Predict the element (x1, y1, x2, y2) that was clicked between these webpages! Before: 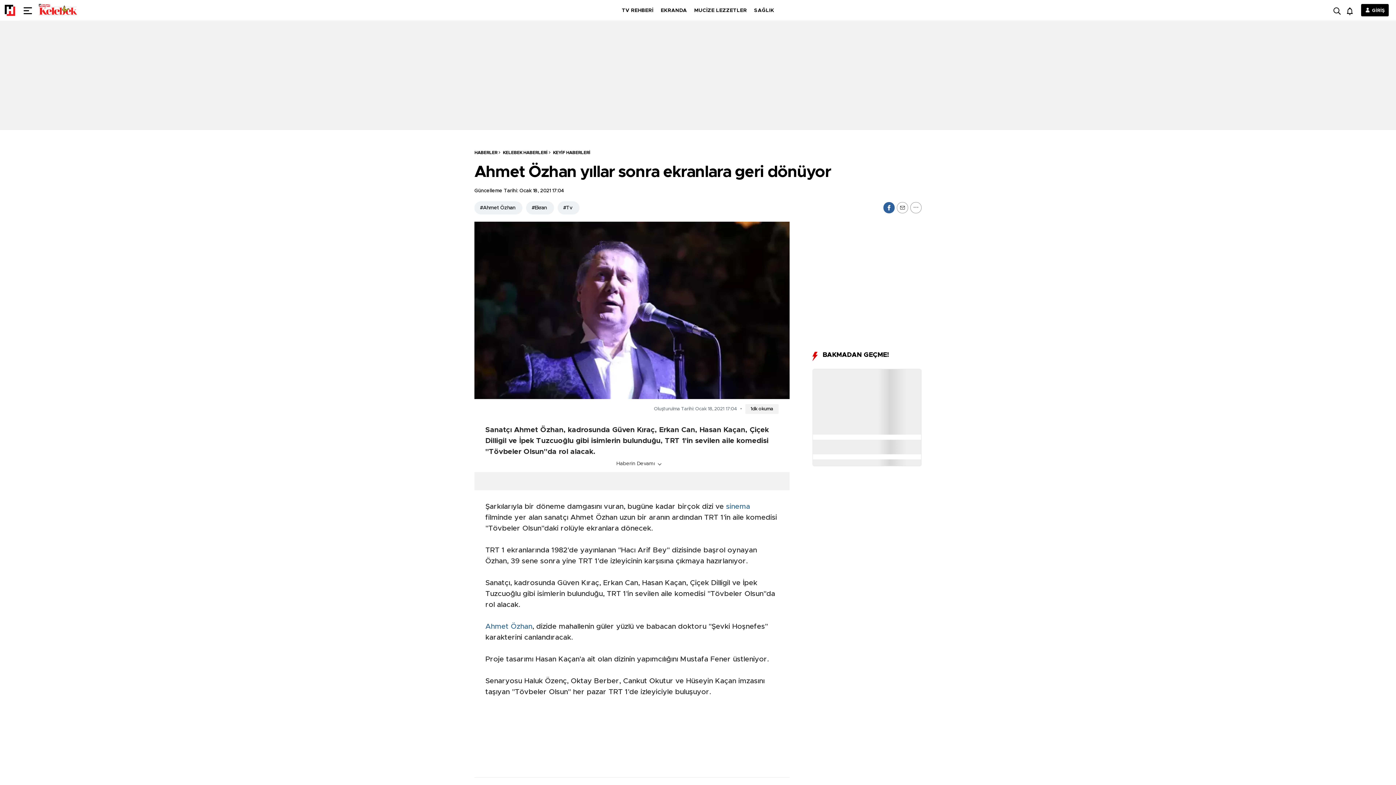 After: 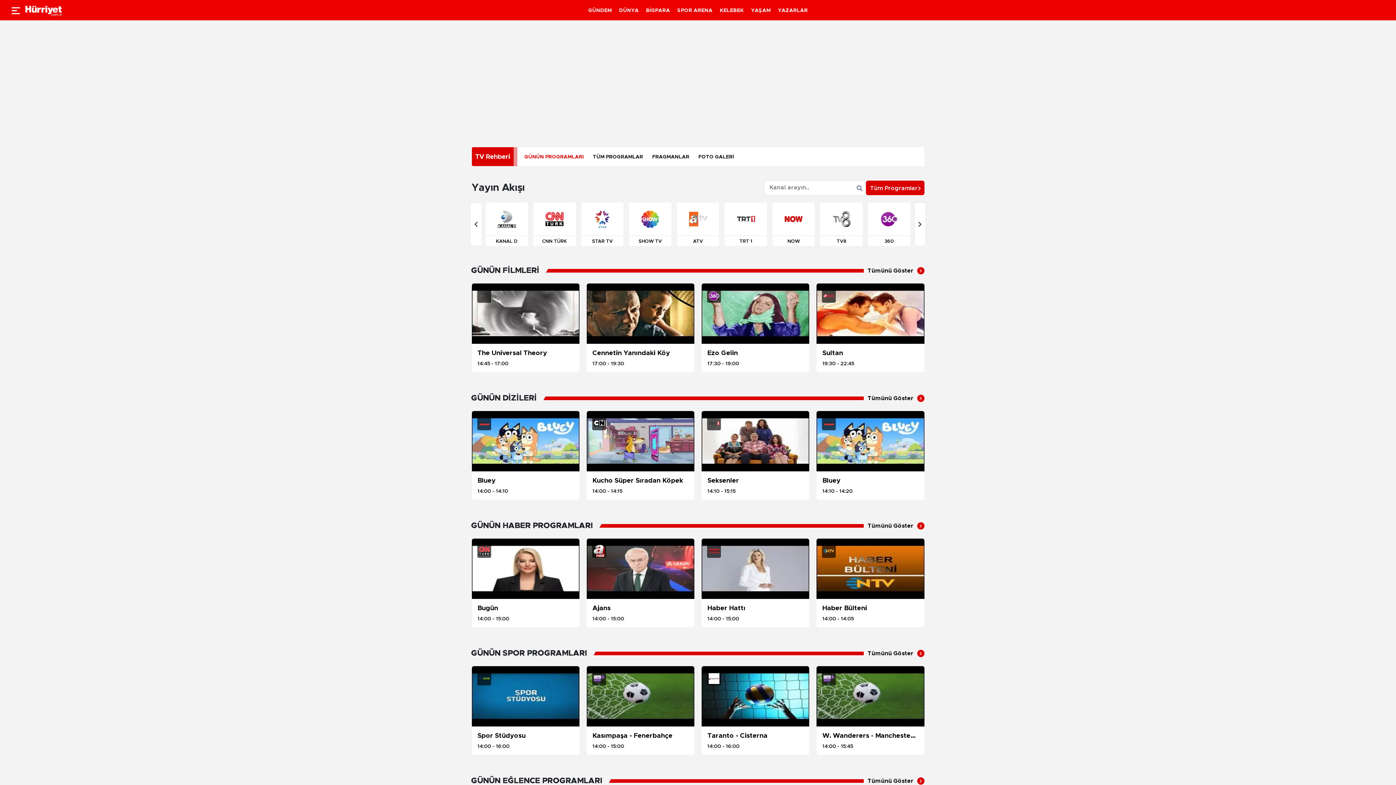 Action: bbox: (622, 7, 653, 12) label: TV REHBERİ